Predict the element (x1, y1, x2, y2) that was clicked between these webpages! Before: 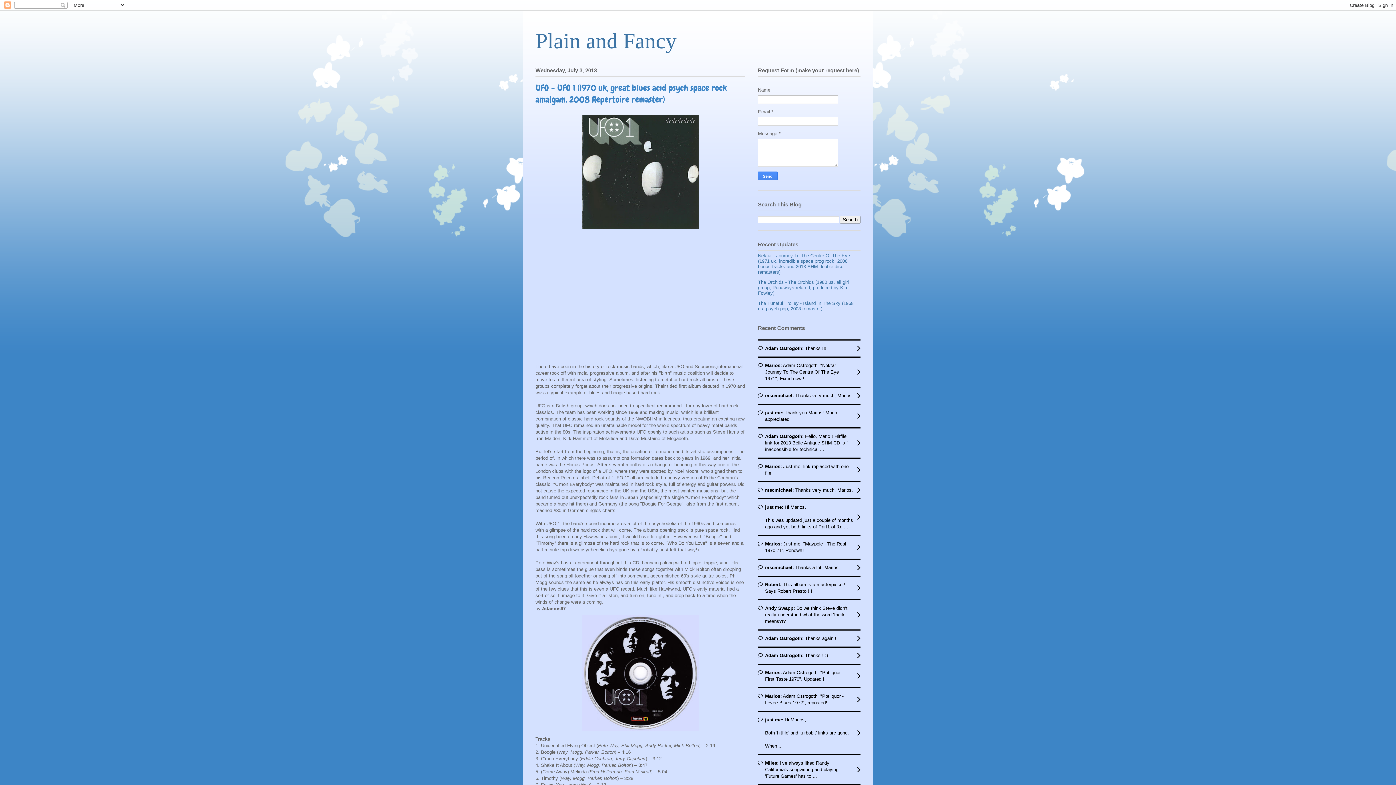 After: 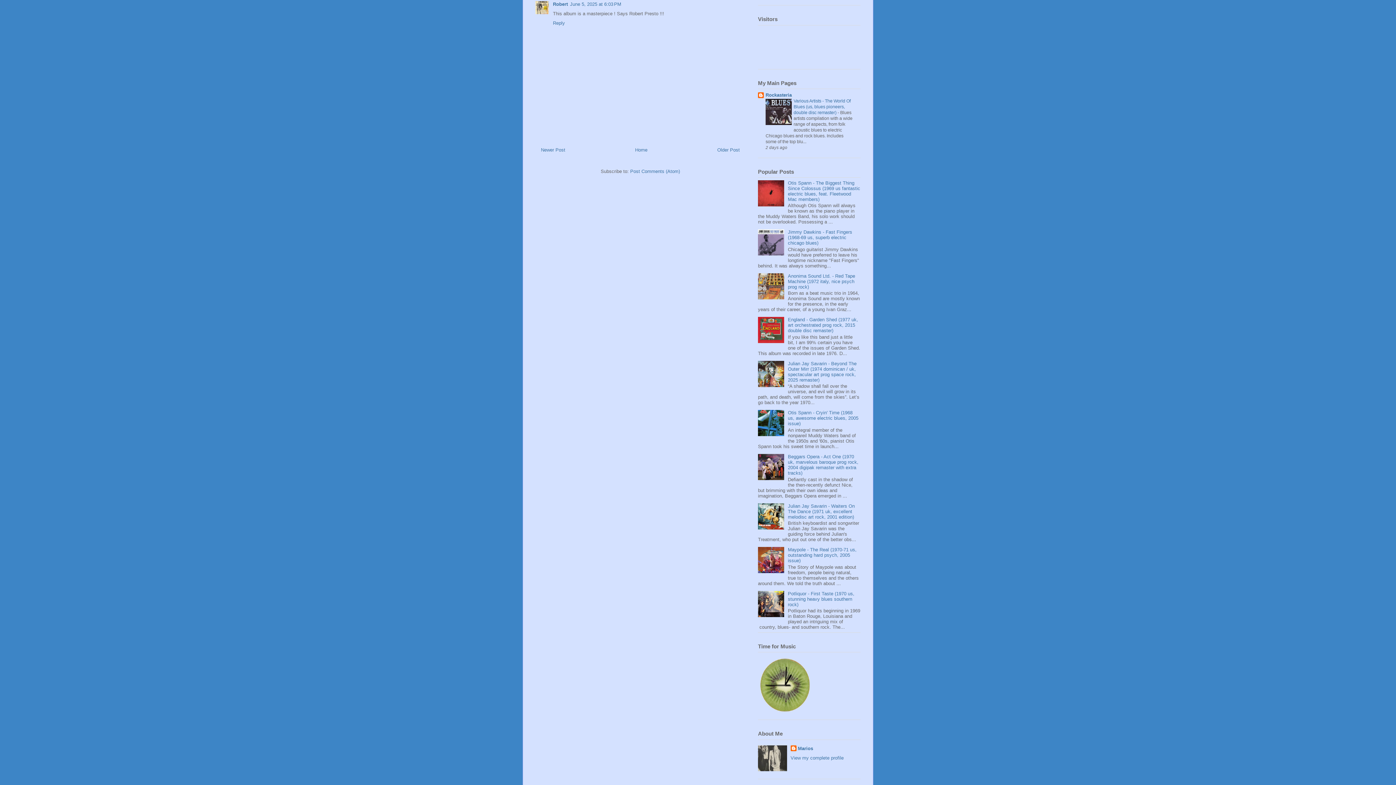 Action: label: Robert: This album is a masterpiece ! Says Robert Presto !!! bbox: (758, 576, 860, 599)